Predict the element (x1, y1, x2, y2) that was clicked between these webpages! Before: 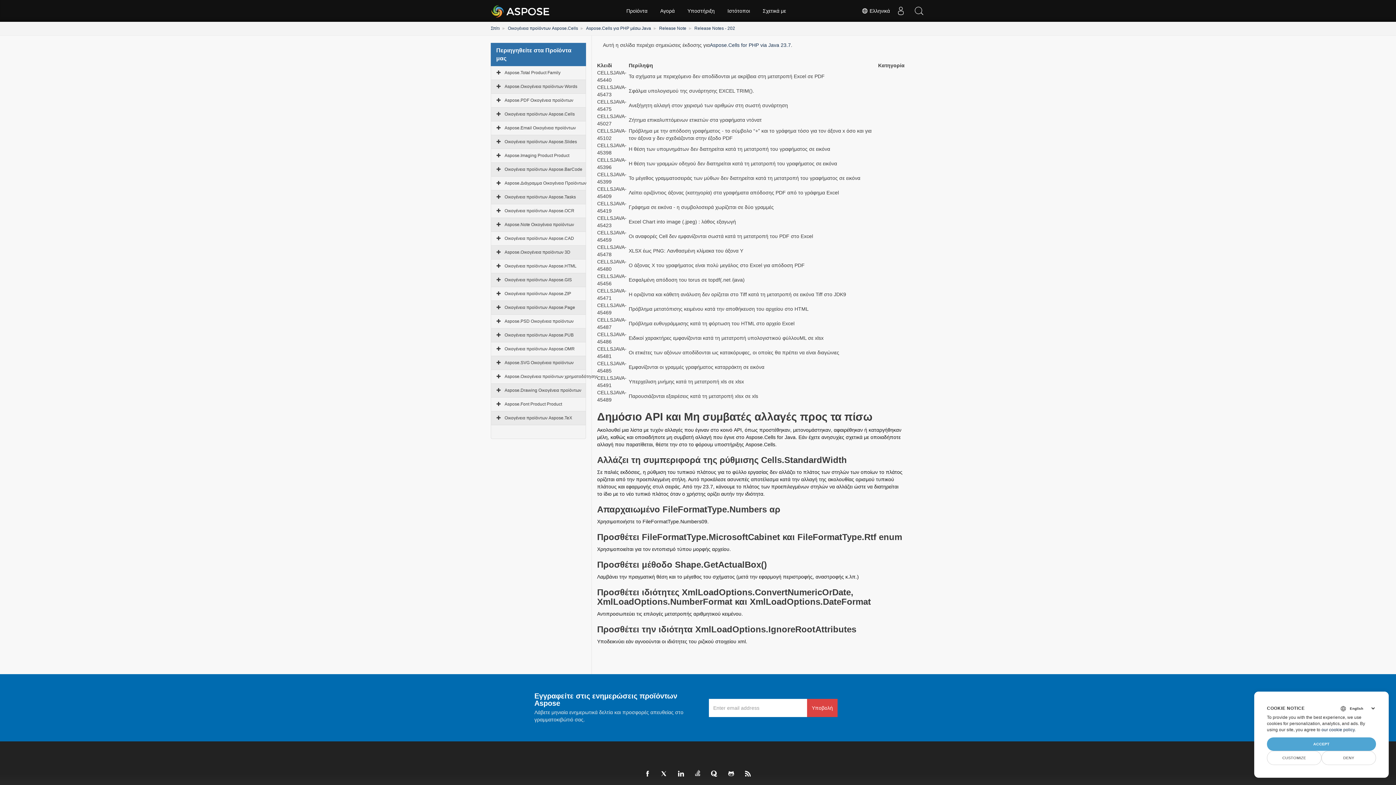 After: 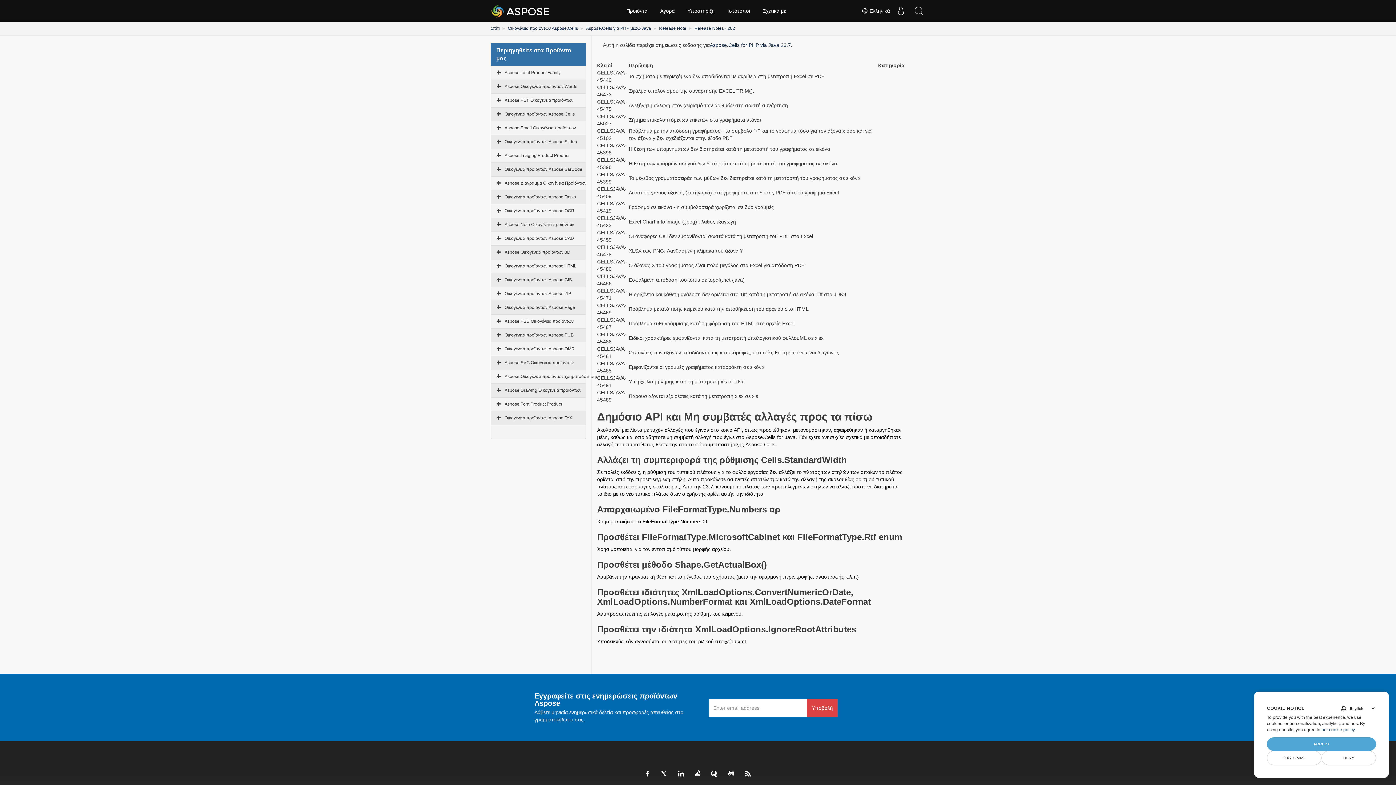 Action: bbox: (1321, 727, 1354, 732) label: our cookie policy